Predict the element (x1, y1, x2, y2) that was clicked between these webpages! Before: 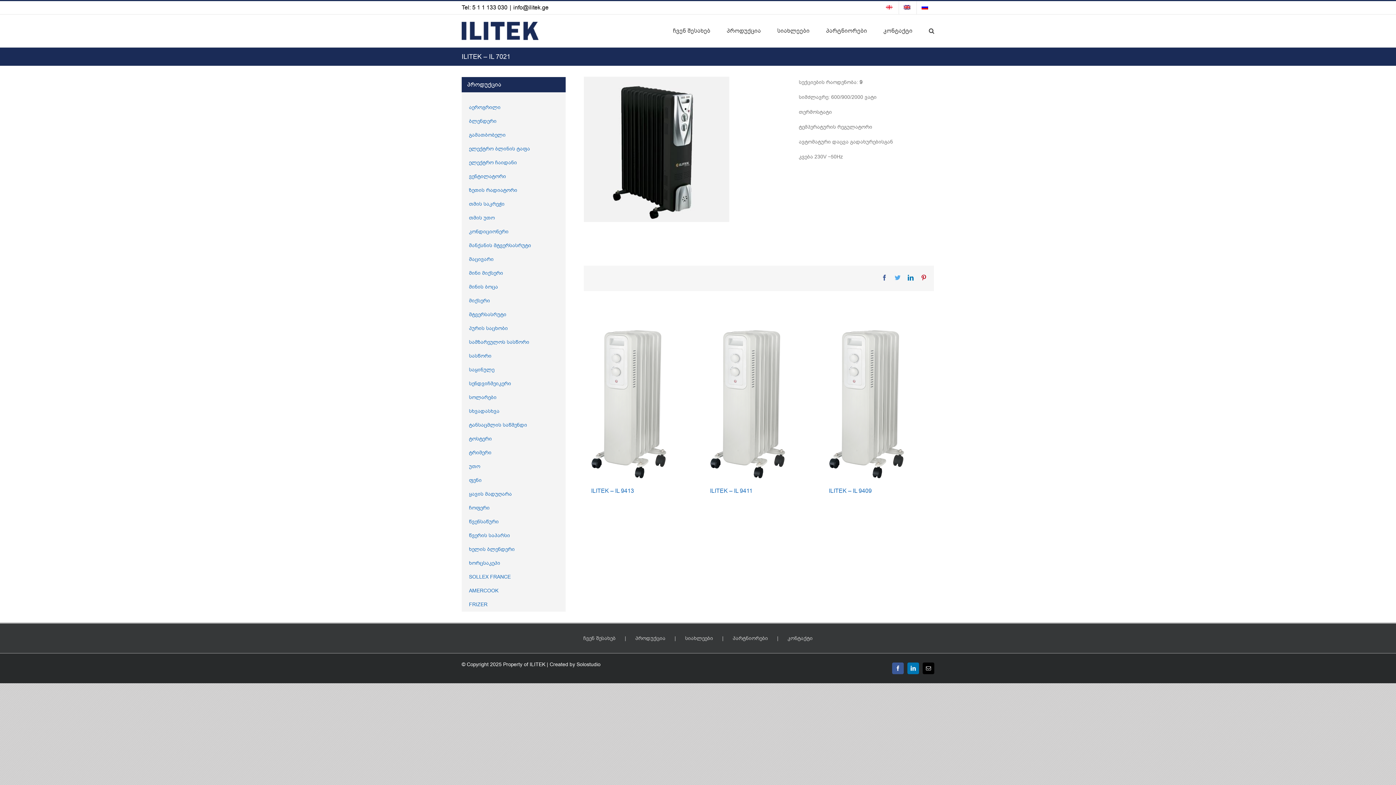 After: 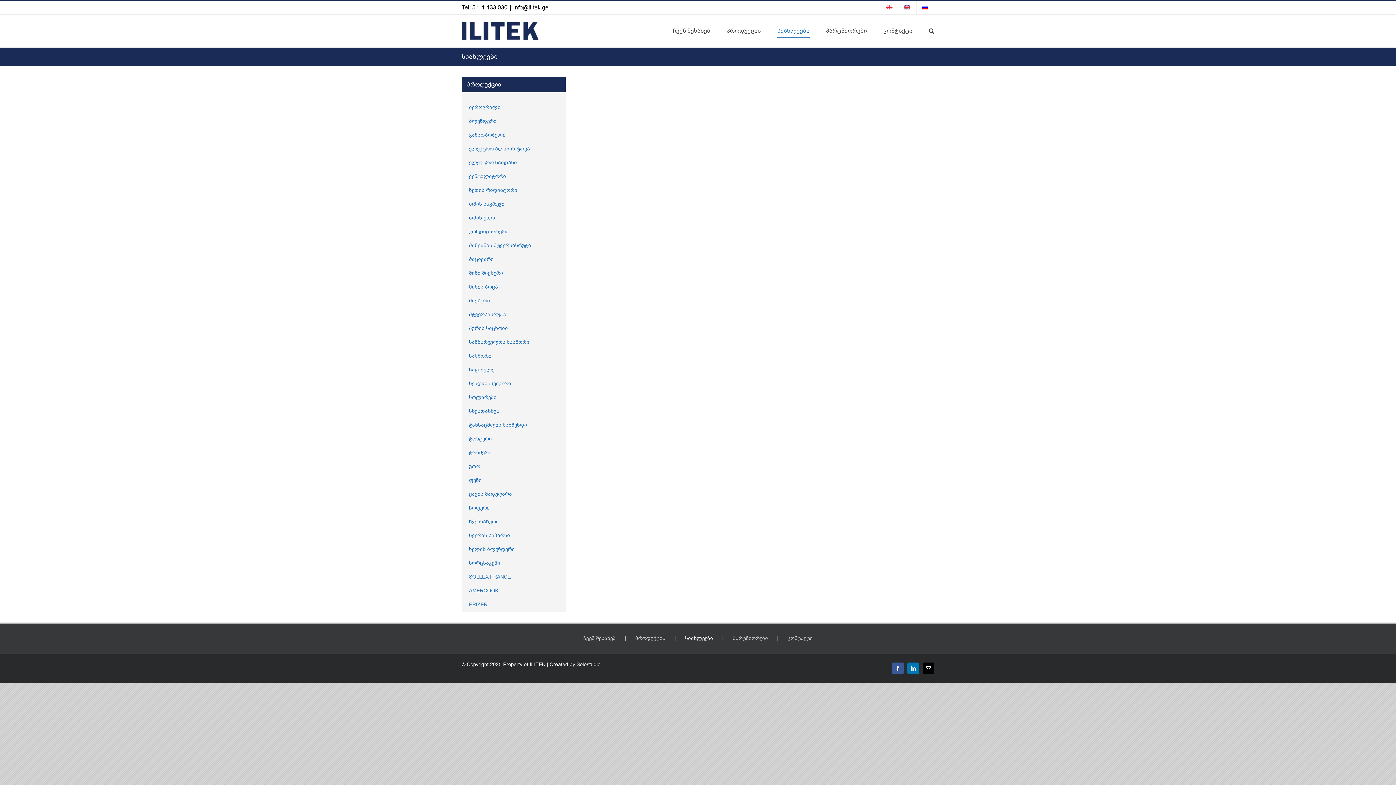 Action: label: სიახლეები bbox: (777, 14, 809, 47)